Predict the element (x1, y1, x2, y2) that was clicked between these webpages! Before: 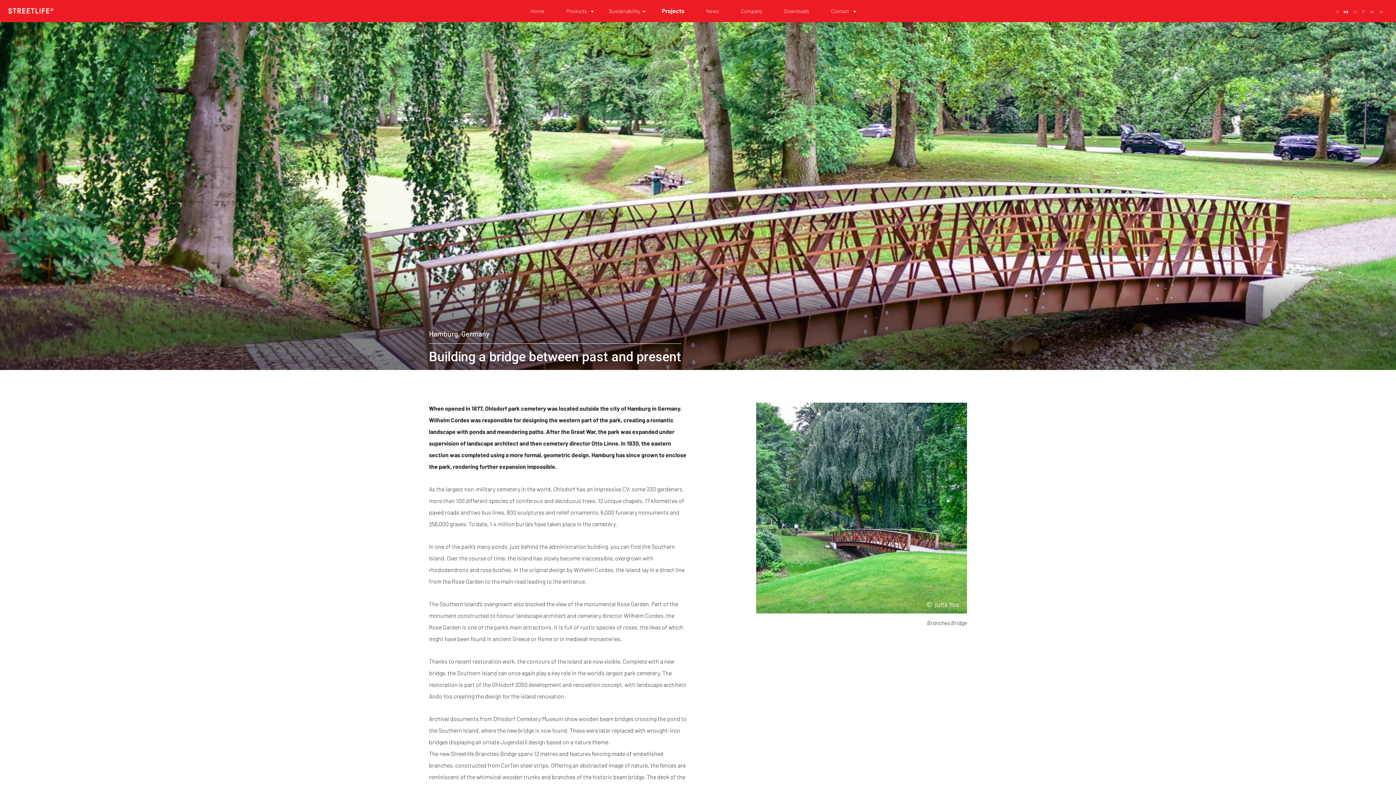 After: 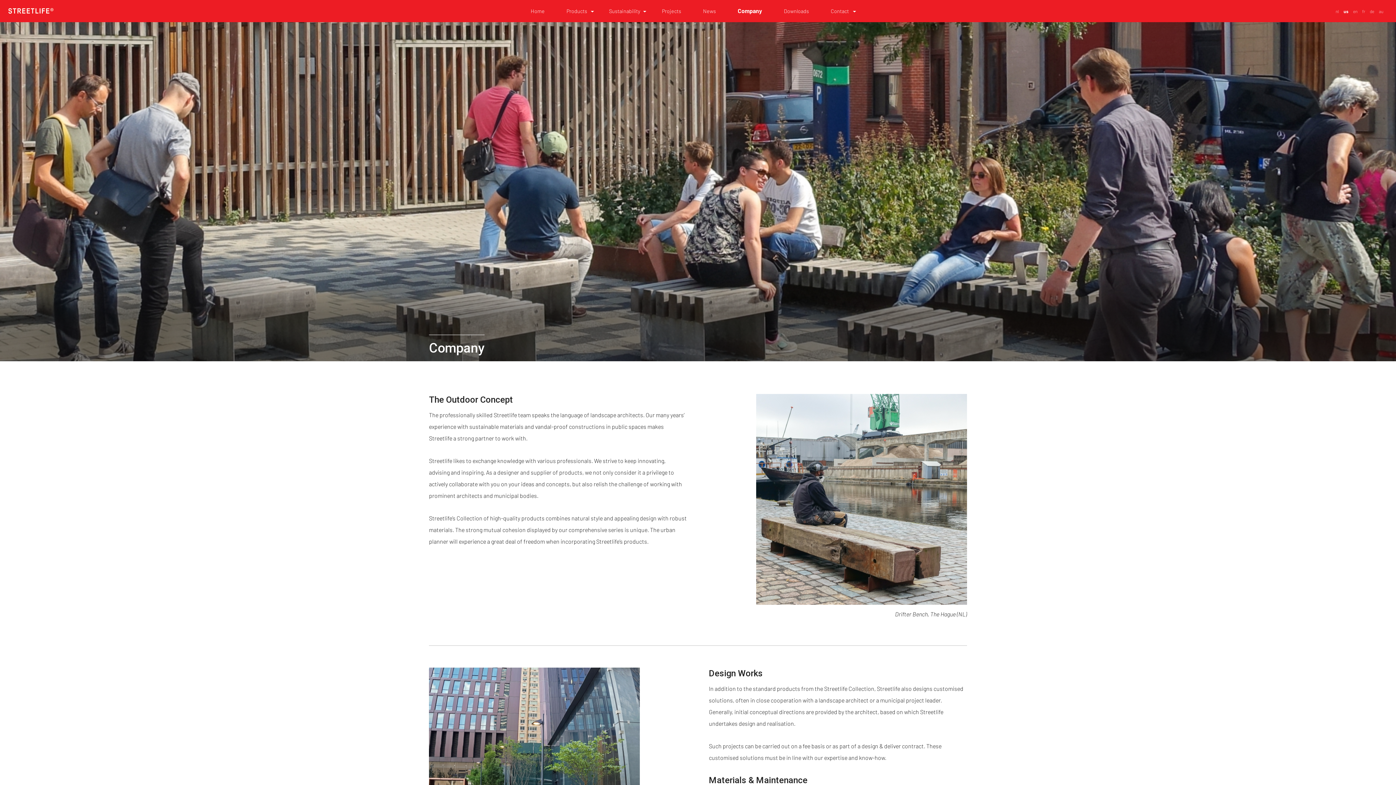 Action: bbox: (730, 0, 773, 22) label: Company